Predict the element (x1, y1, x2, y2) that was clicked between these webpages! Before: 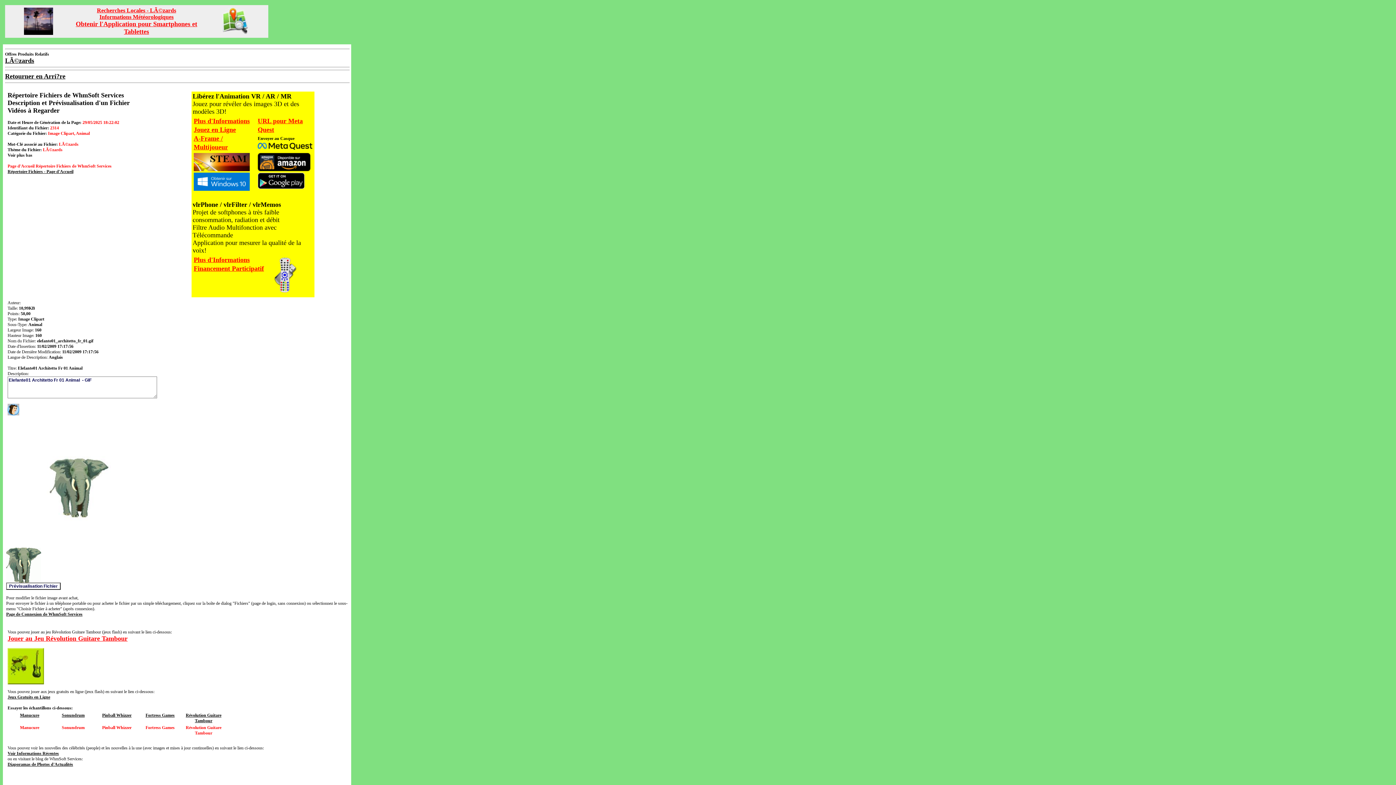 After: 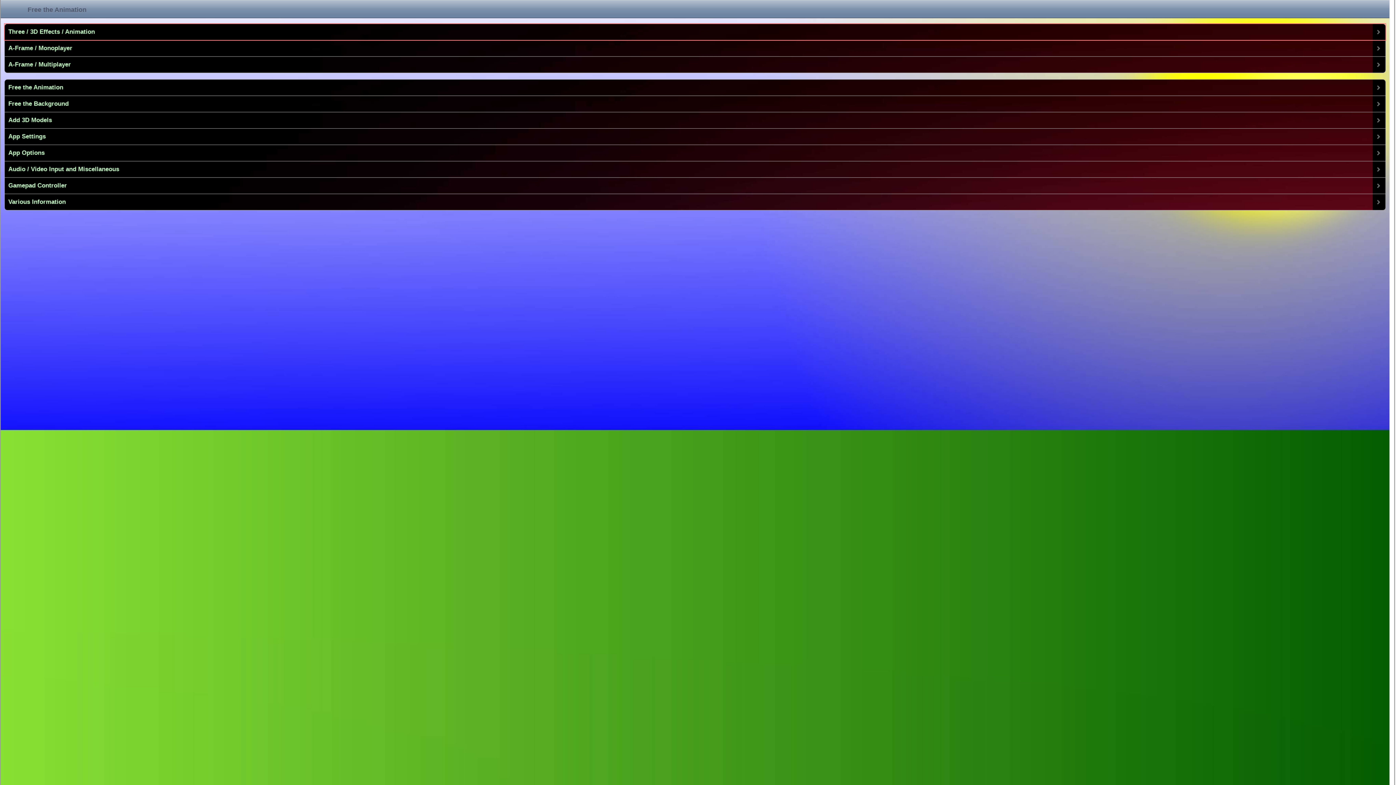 Action: bbox: (20, 713, 39, 718) label: Manucure